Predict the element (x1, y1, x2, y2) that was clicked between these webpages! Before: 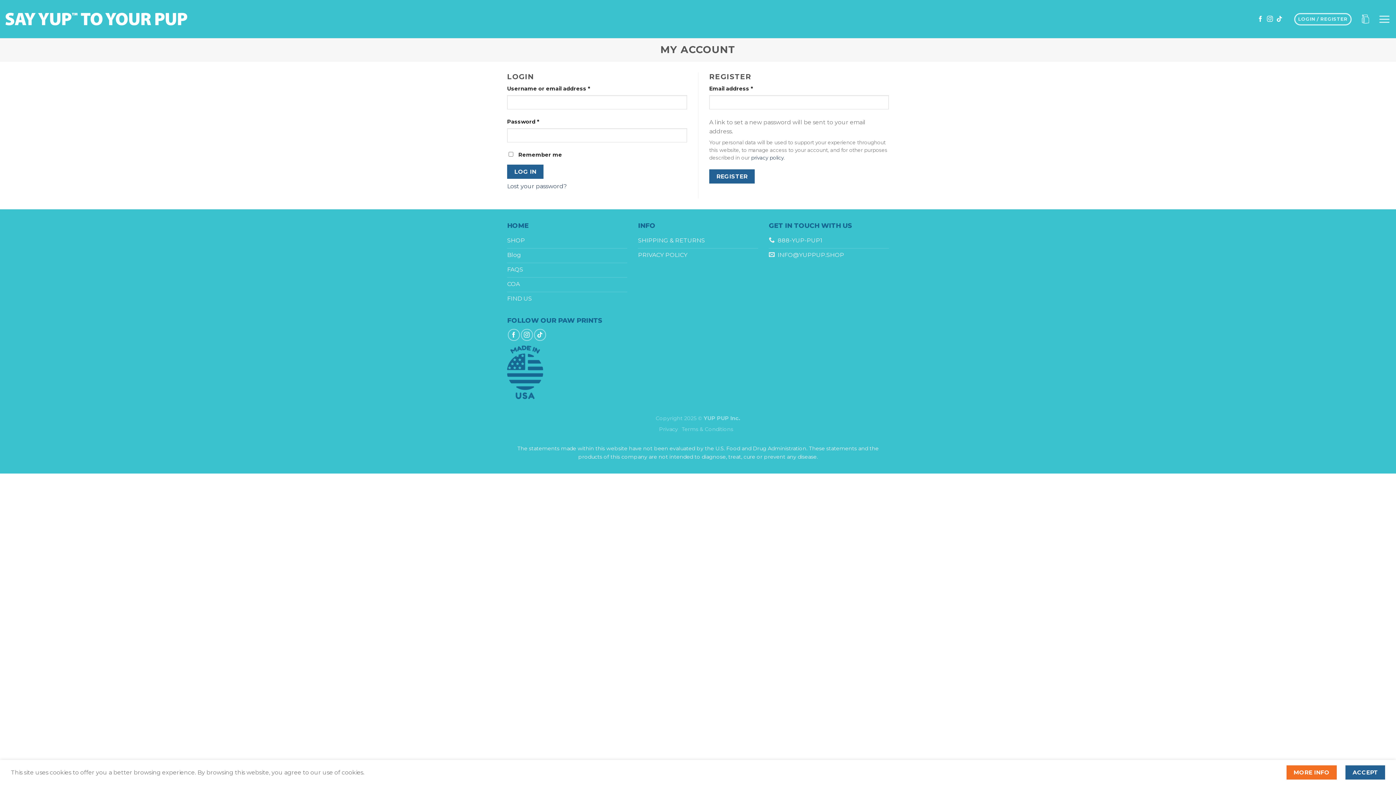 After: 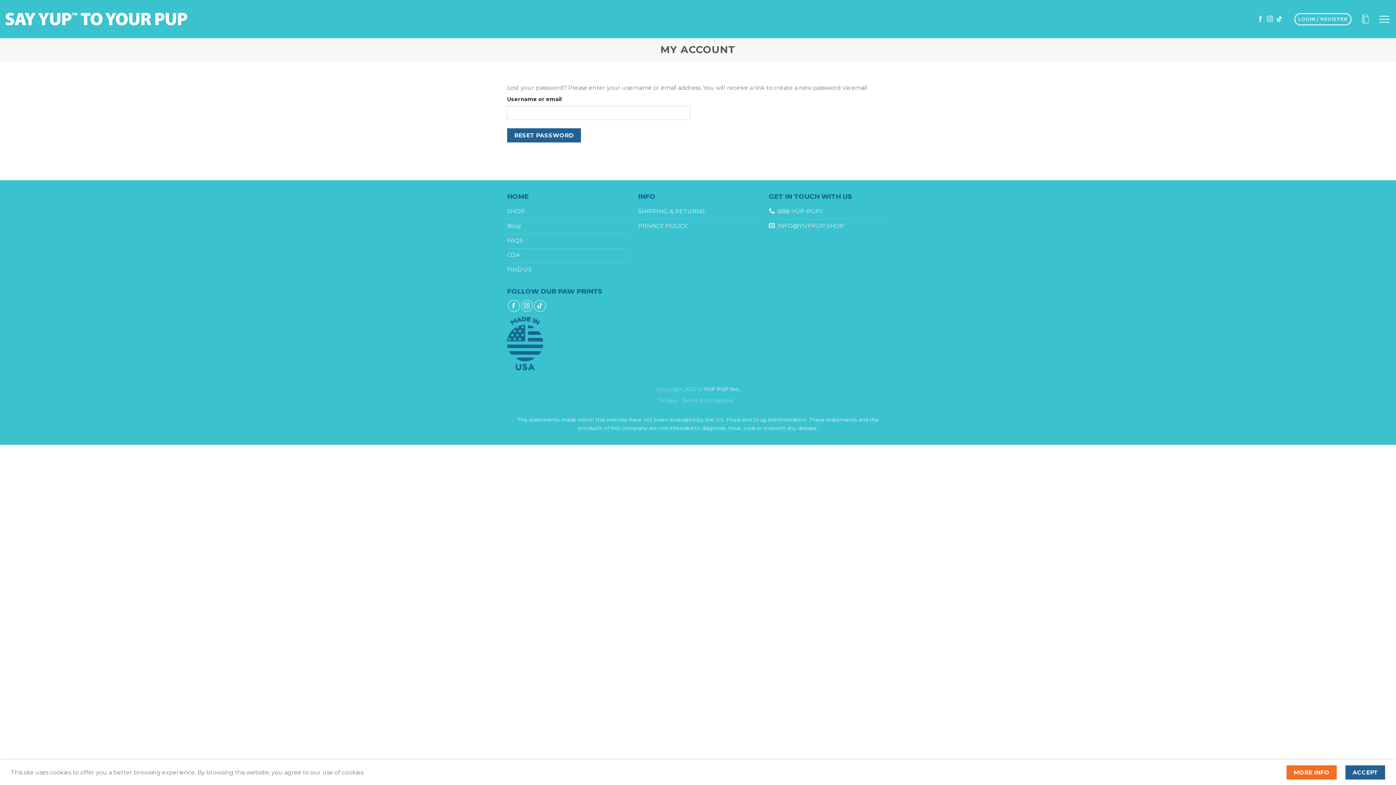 Action: label: Lost your password? bbox: (507, 182, 566, 189)